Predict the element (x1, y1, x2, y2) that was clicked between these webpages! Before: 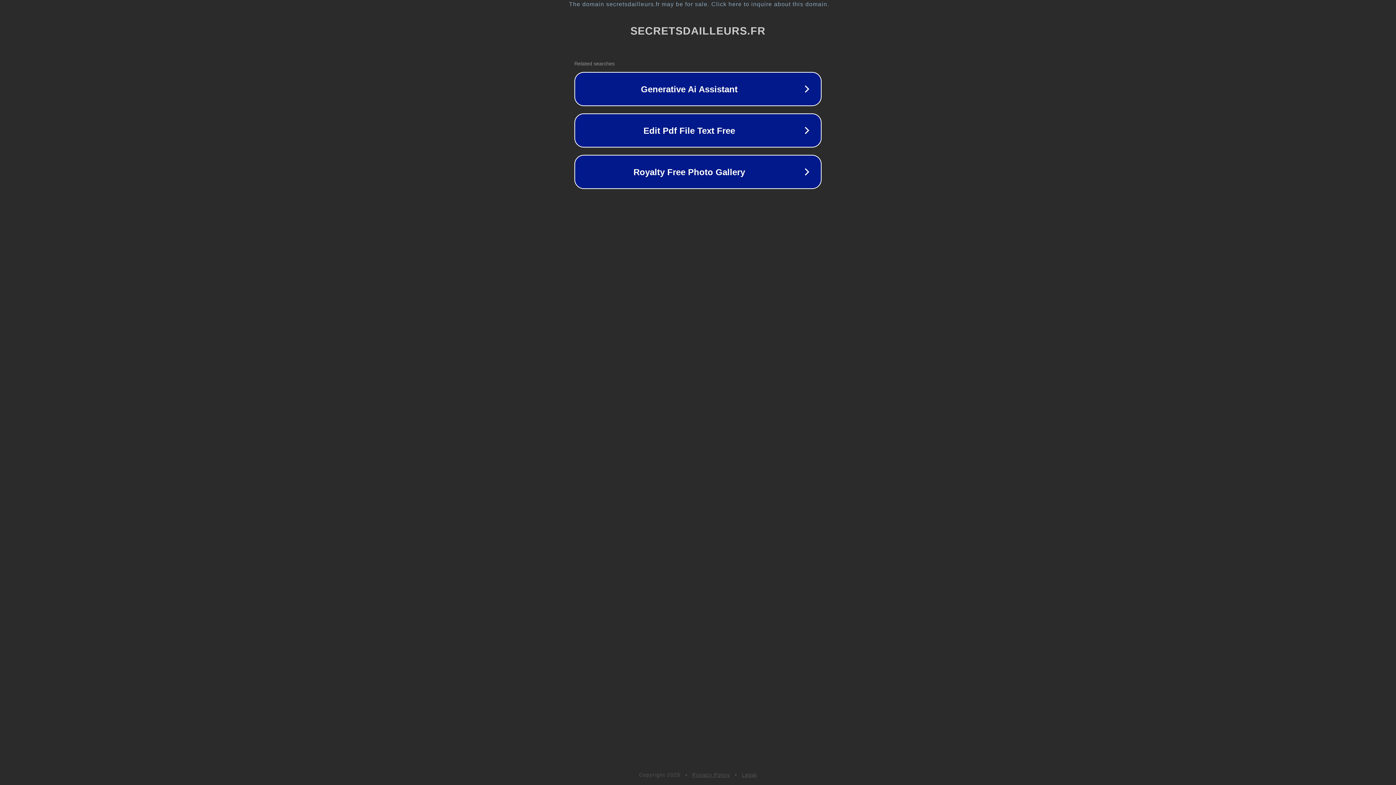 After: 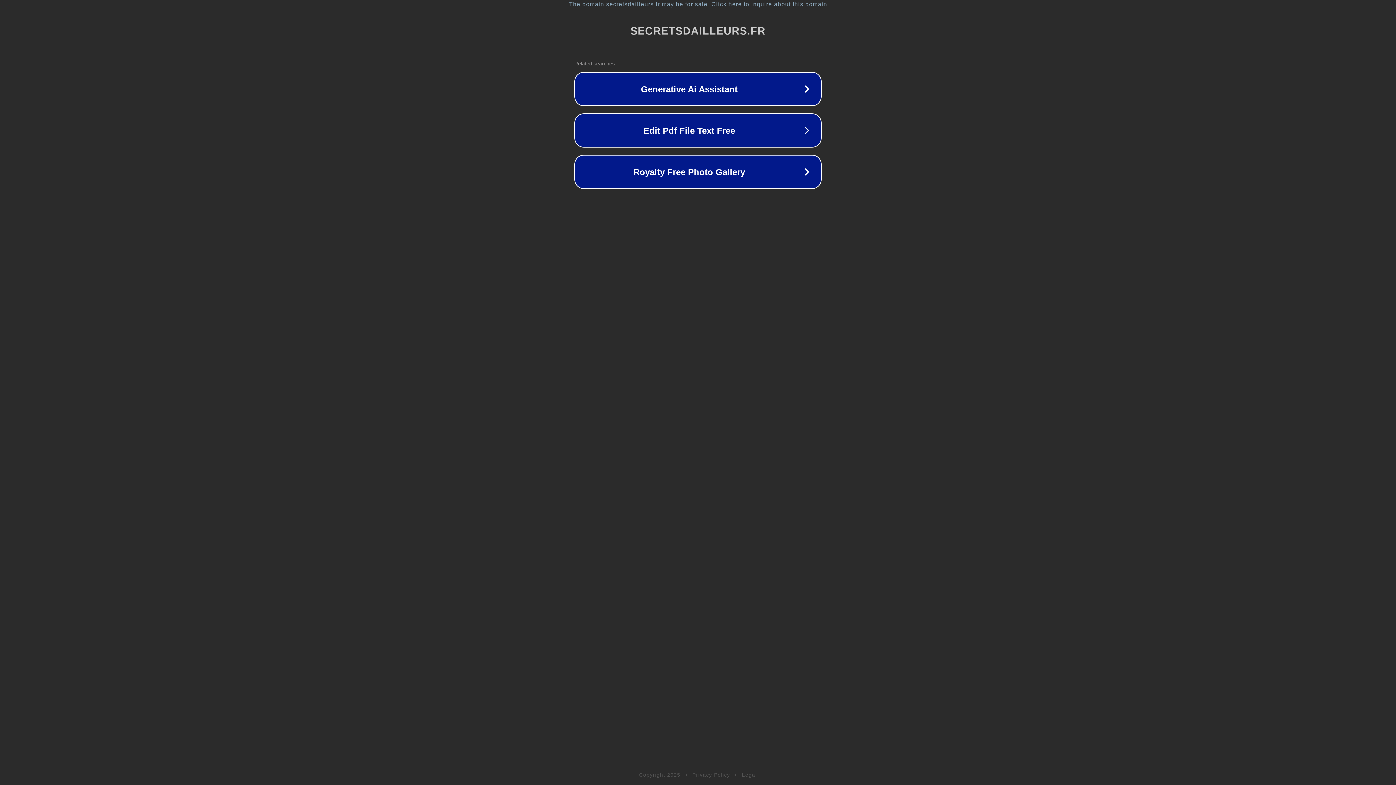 Action: label: Privacy Policy bbox: (692, 772, 730, 778)